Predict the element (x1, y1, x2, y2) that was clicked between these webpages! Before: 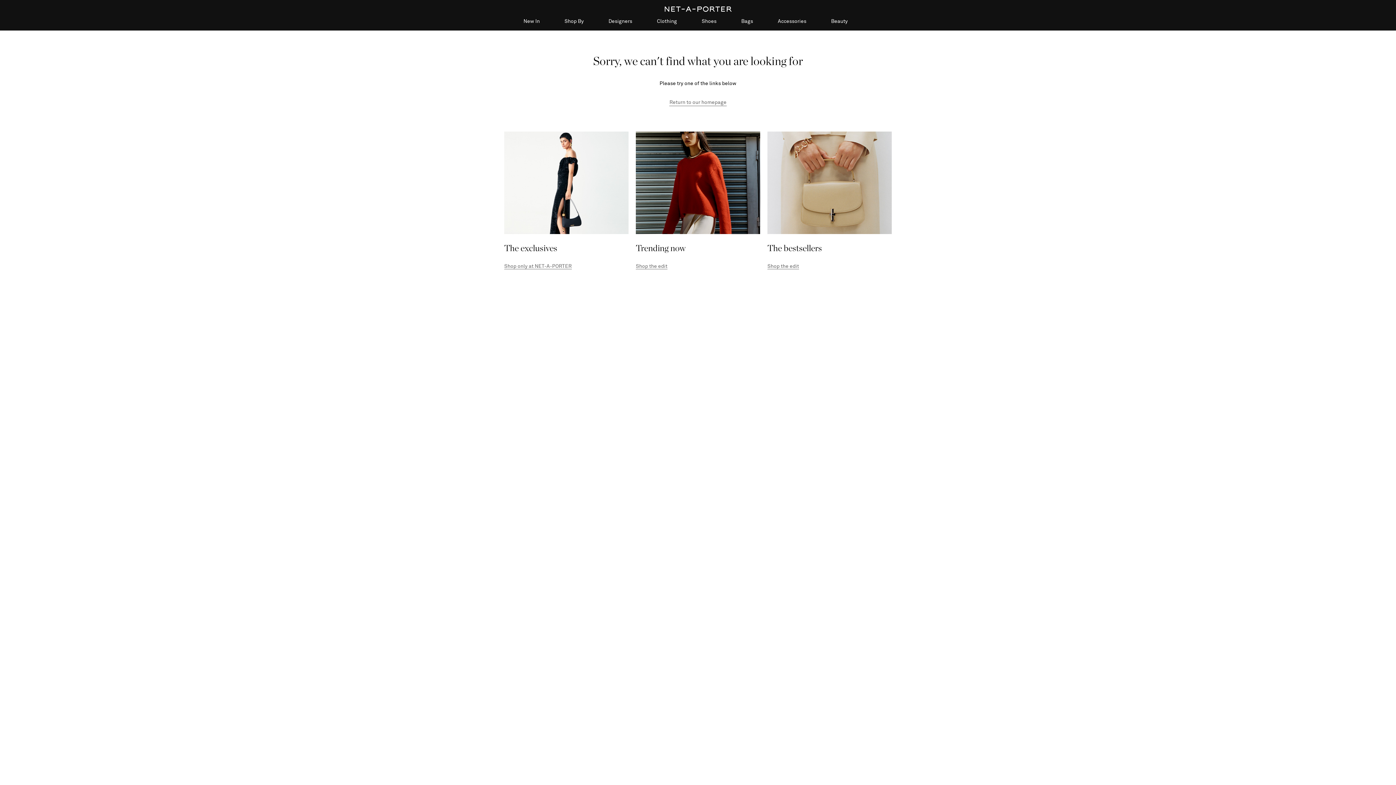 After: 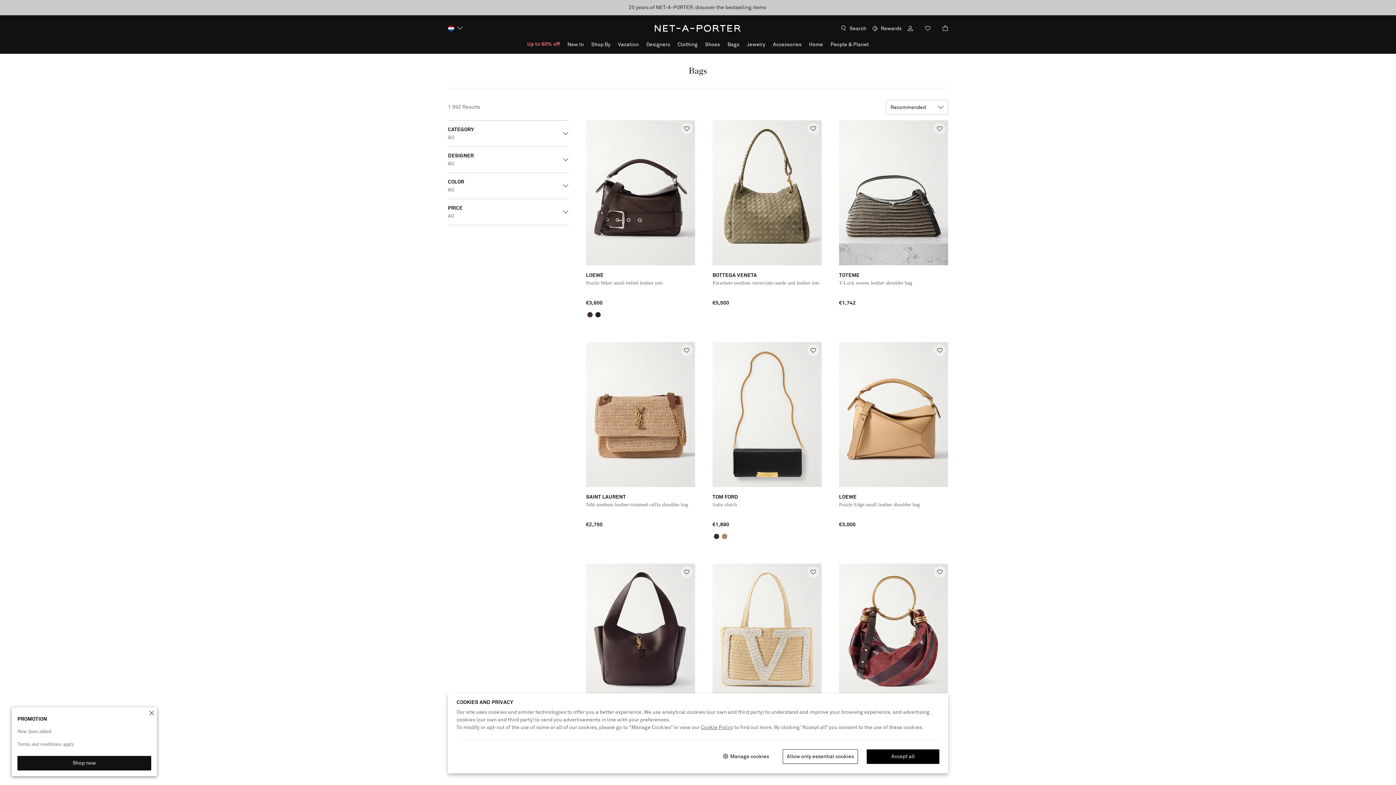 Action: bbox: (741, 18, 753, 30) label: Bags